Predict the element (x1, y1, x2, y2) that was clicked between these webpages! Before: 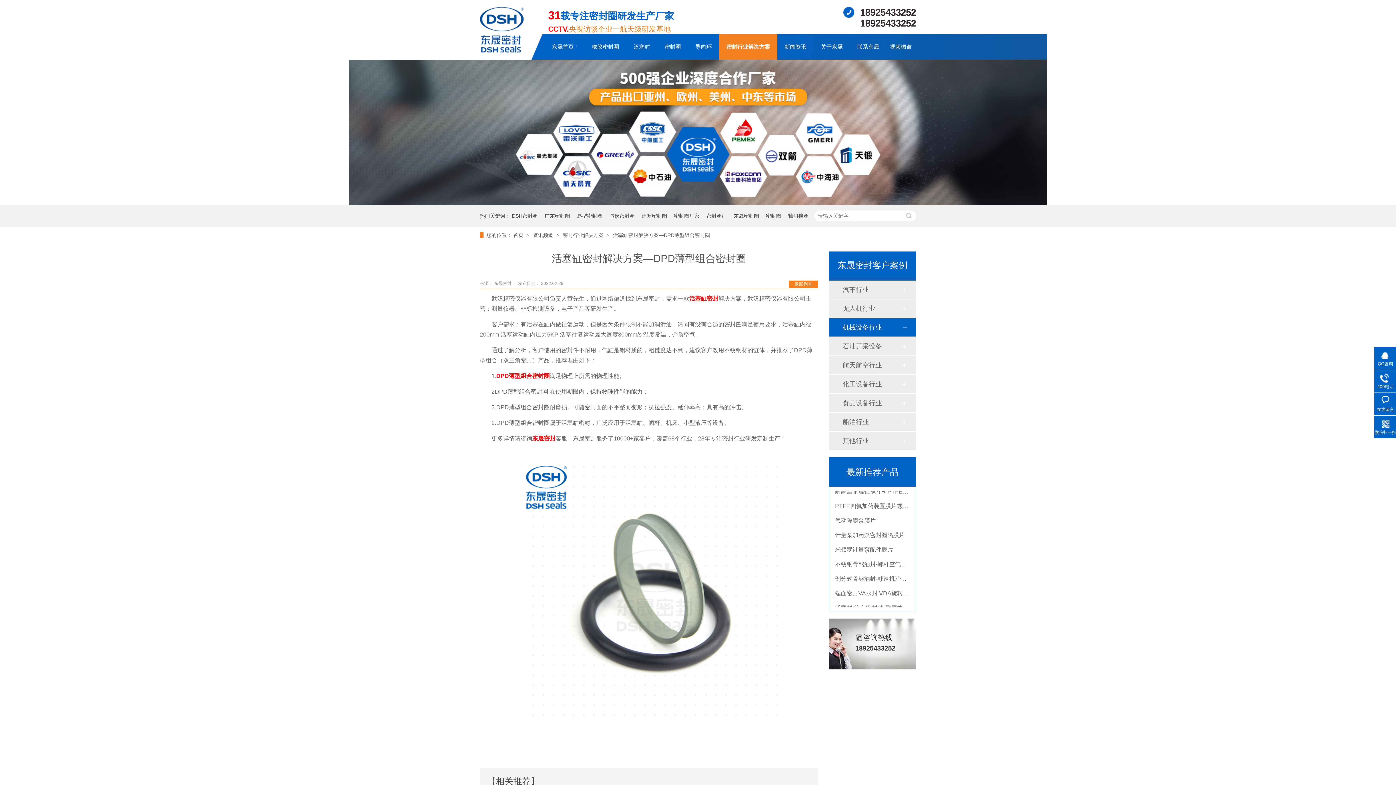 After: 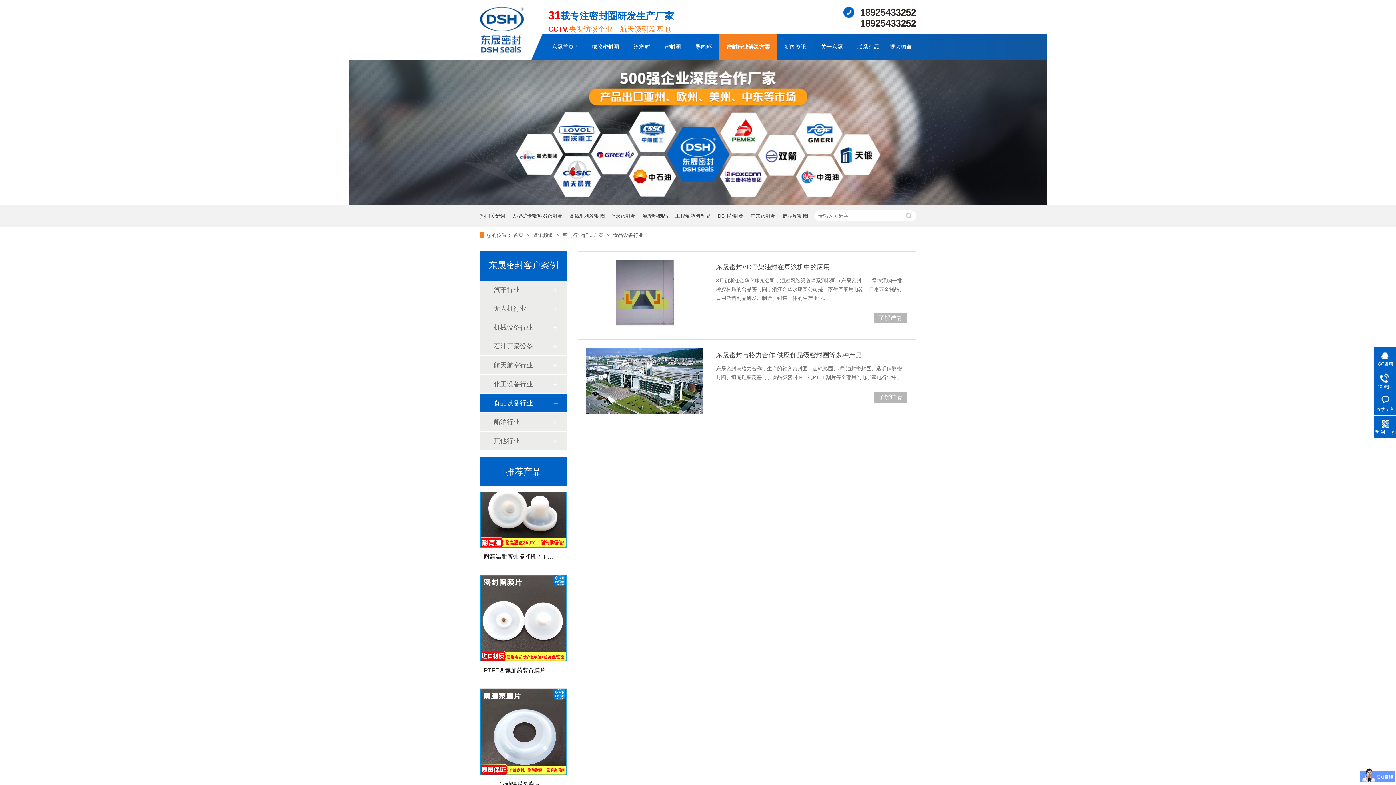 Action: label: 食品设备行业 bbox: (842, 394, 901, 412)